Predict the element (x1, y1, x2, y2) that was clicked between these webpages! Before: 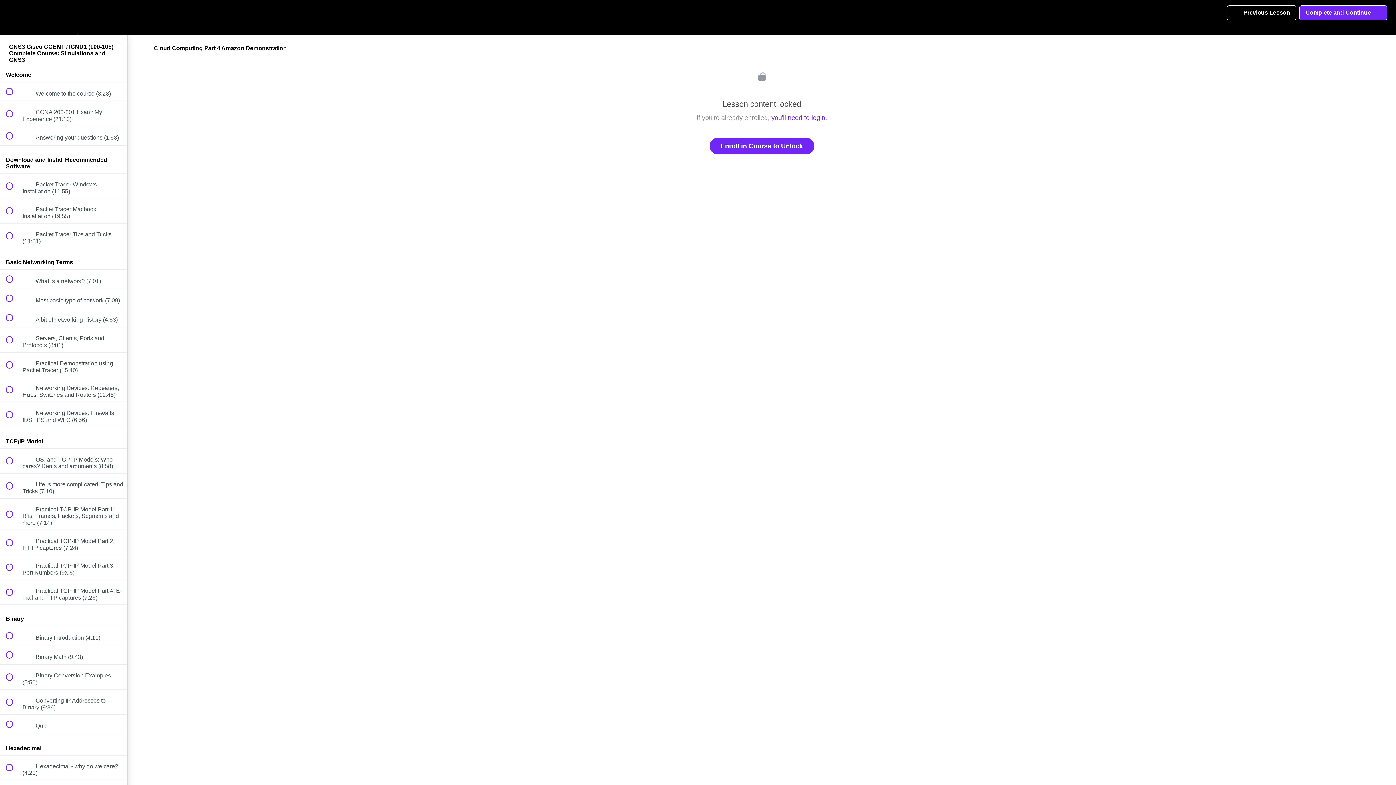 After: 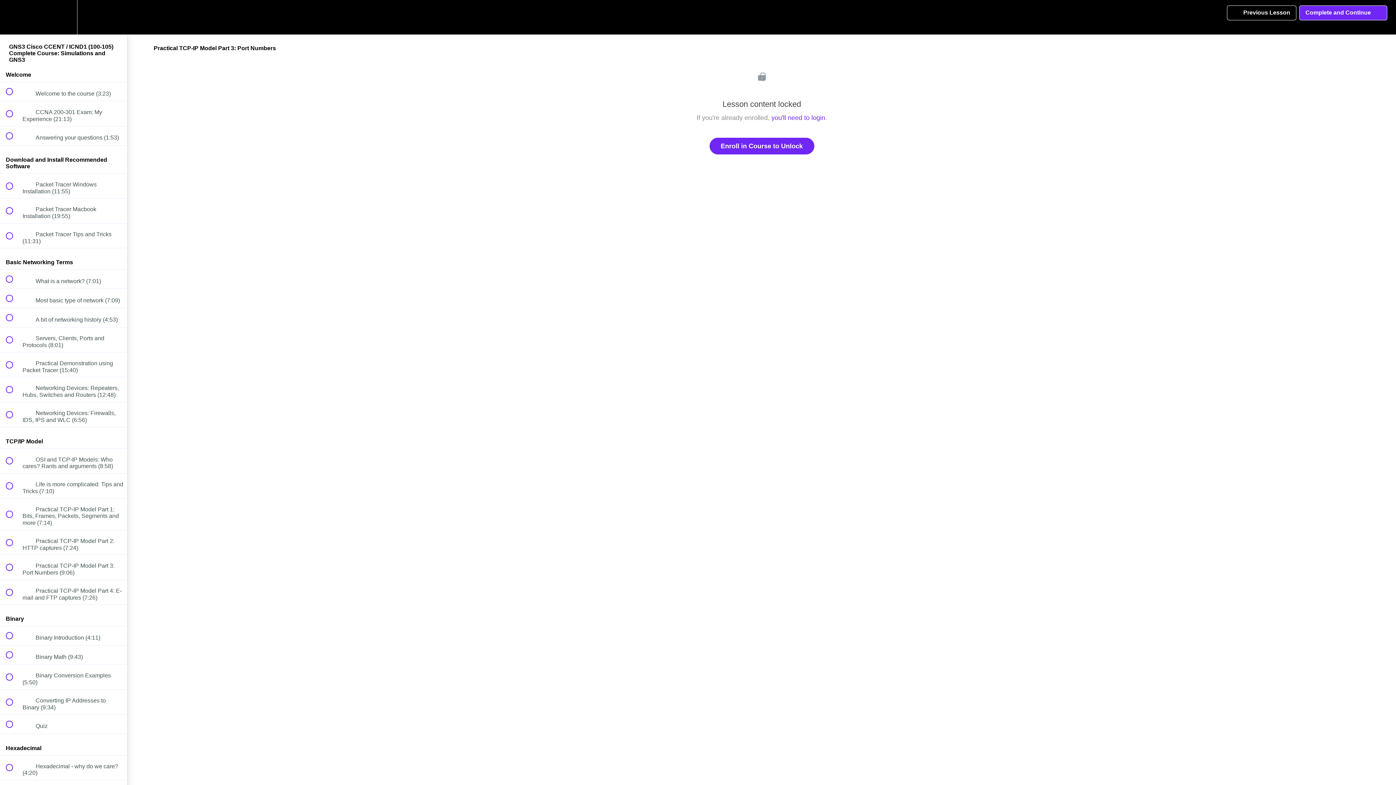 Action: label:  
 Practical TCP-IP Model Part 3: Port Numbers (9:06) bbox: (0, 555, 127, 579)